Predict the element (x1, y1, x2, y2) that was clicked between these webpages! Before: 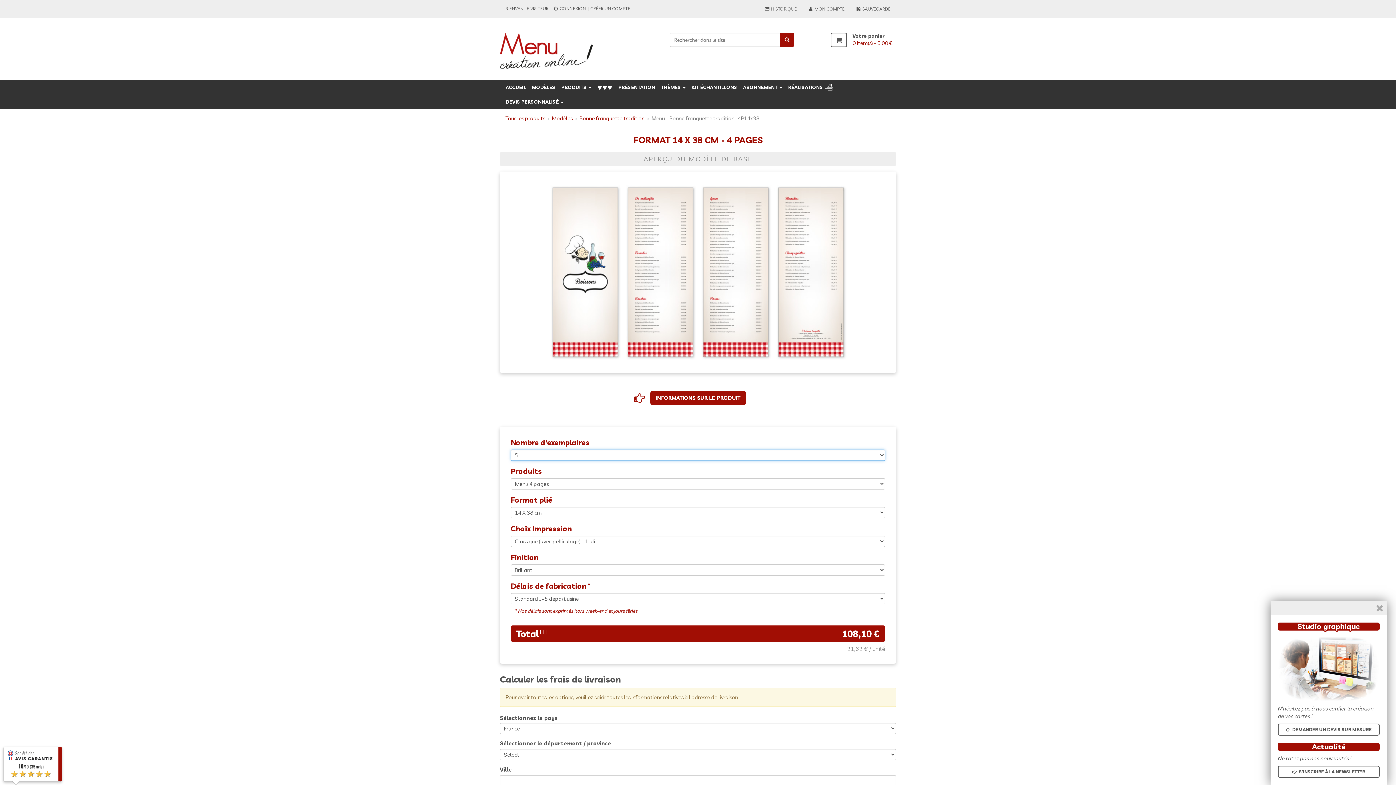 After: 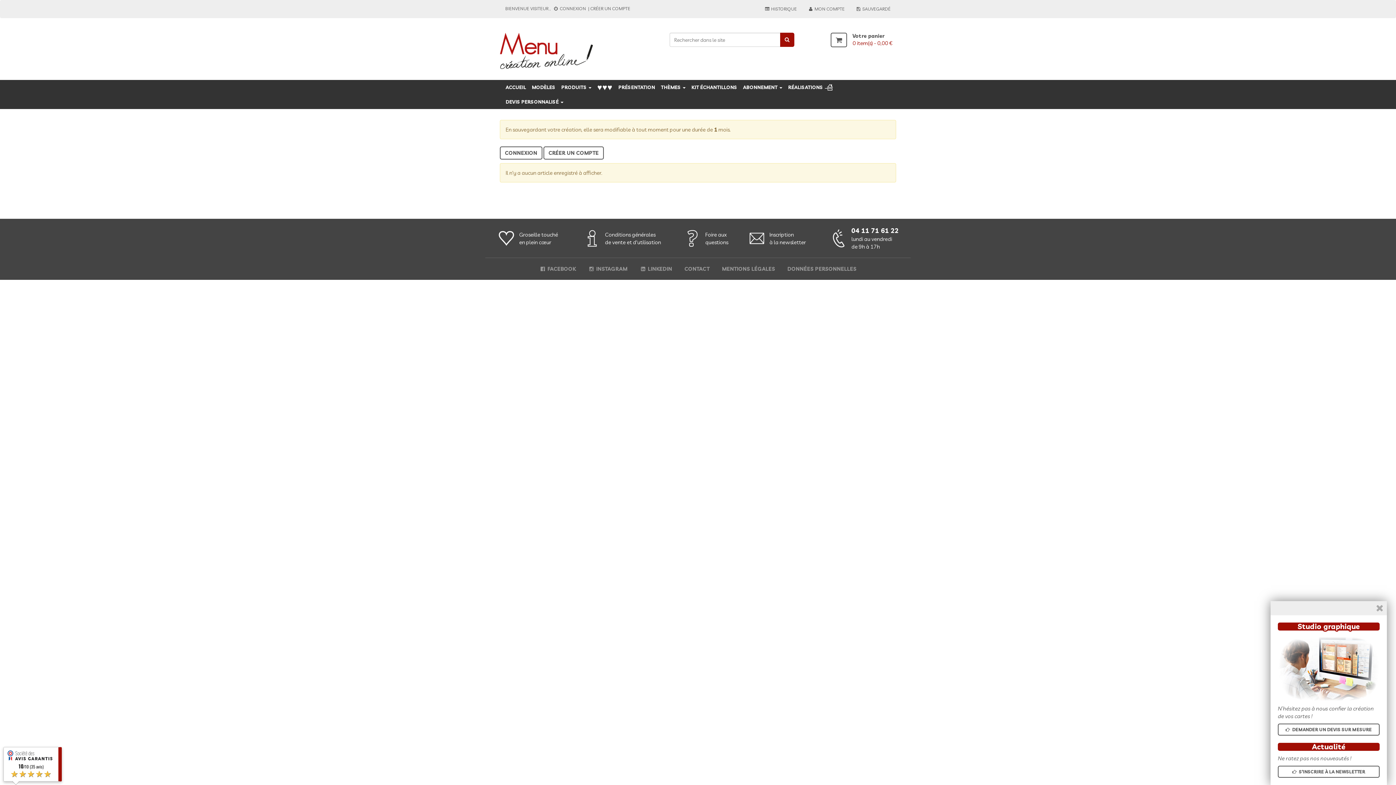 Action: bbox: (850, 0, 896, 18) label:  SAUVEGARDÉ